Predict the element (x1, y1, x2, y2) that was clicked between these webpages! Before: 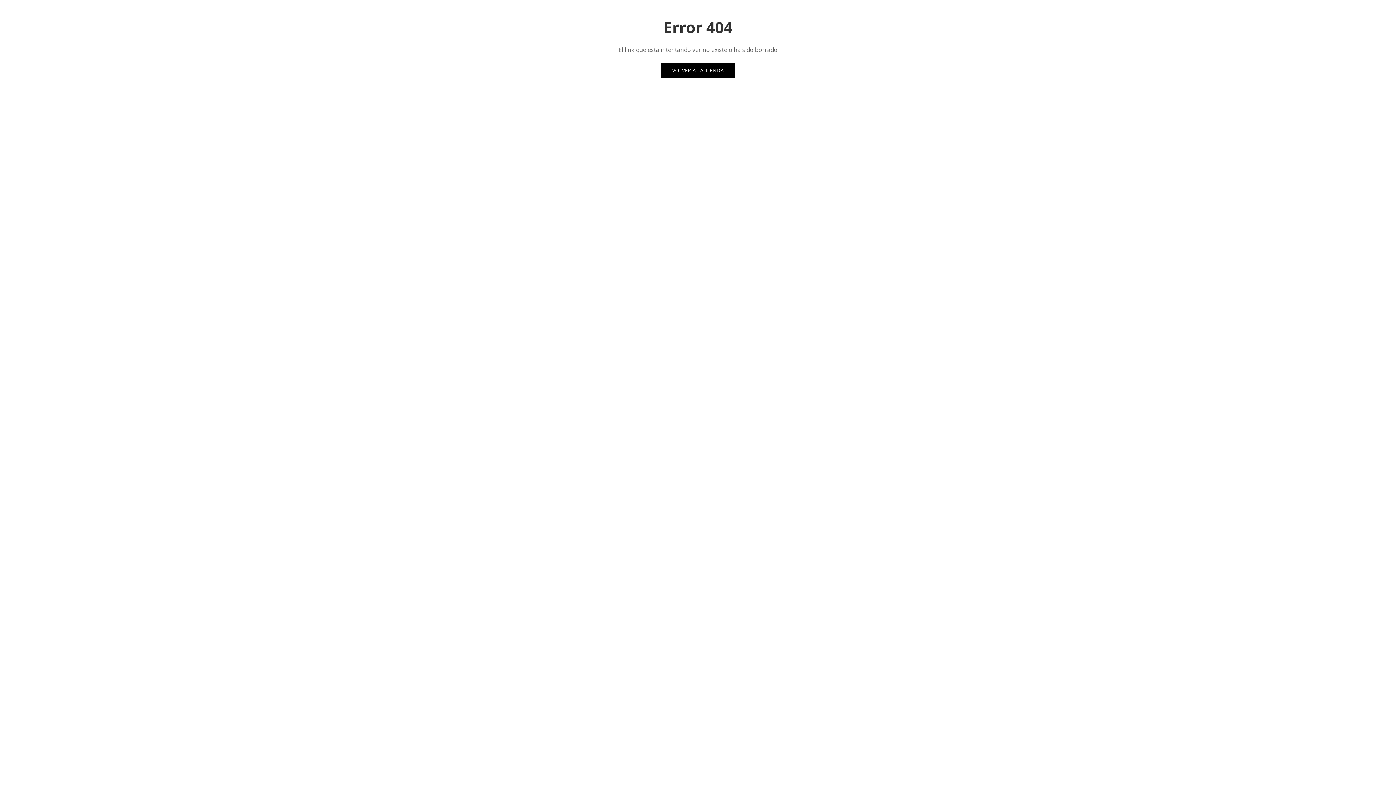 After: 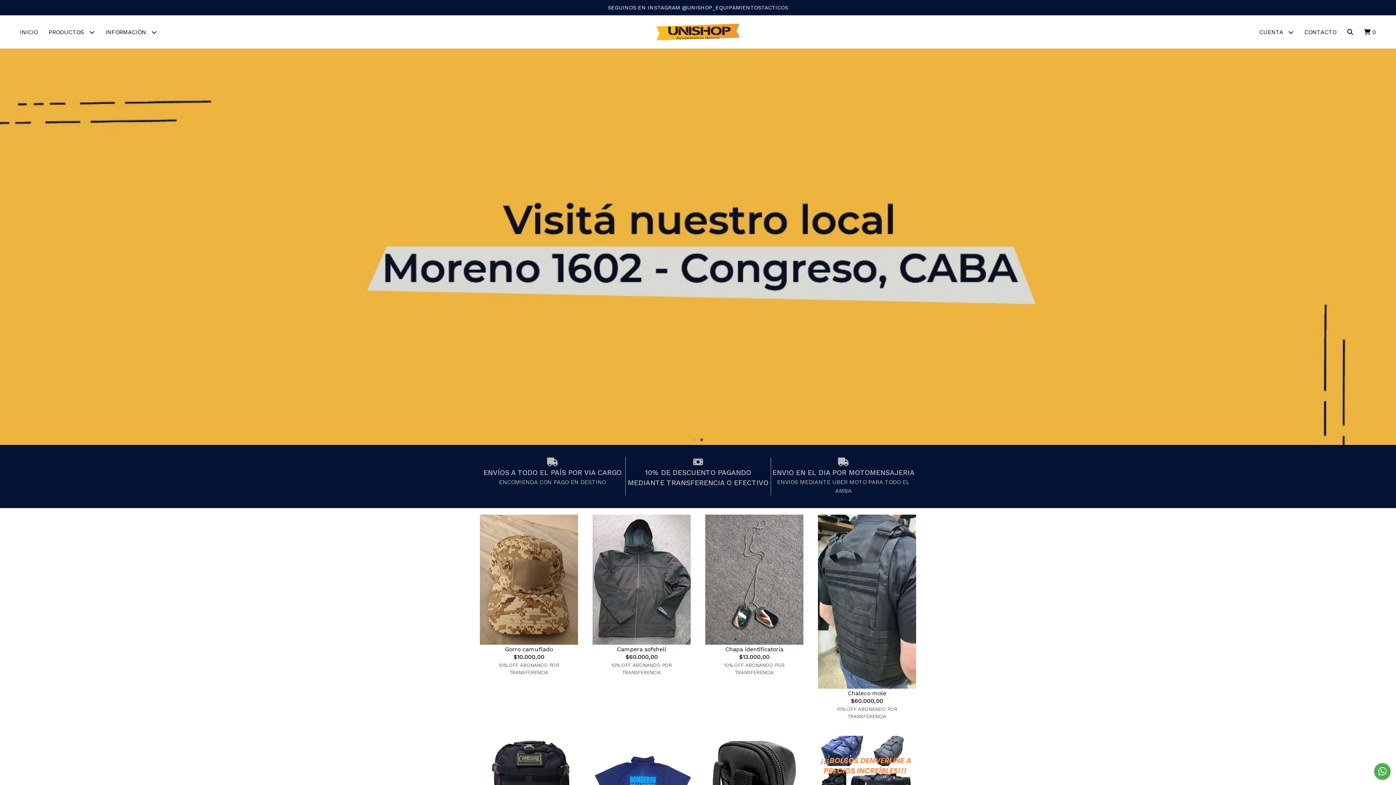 Action: bbox: (661, 63, 735, 77) label: VOLVER A LA TIENDA